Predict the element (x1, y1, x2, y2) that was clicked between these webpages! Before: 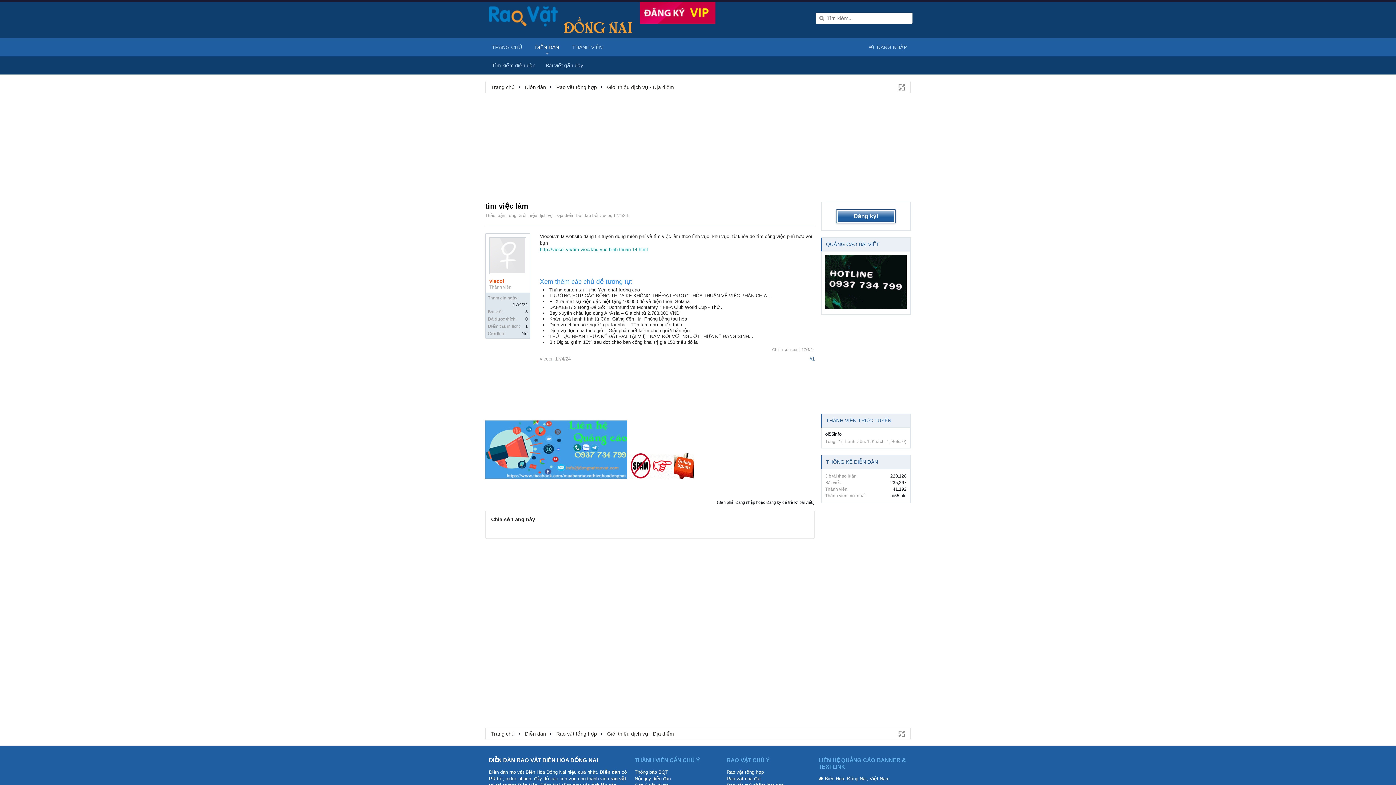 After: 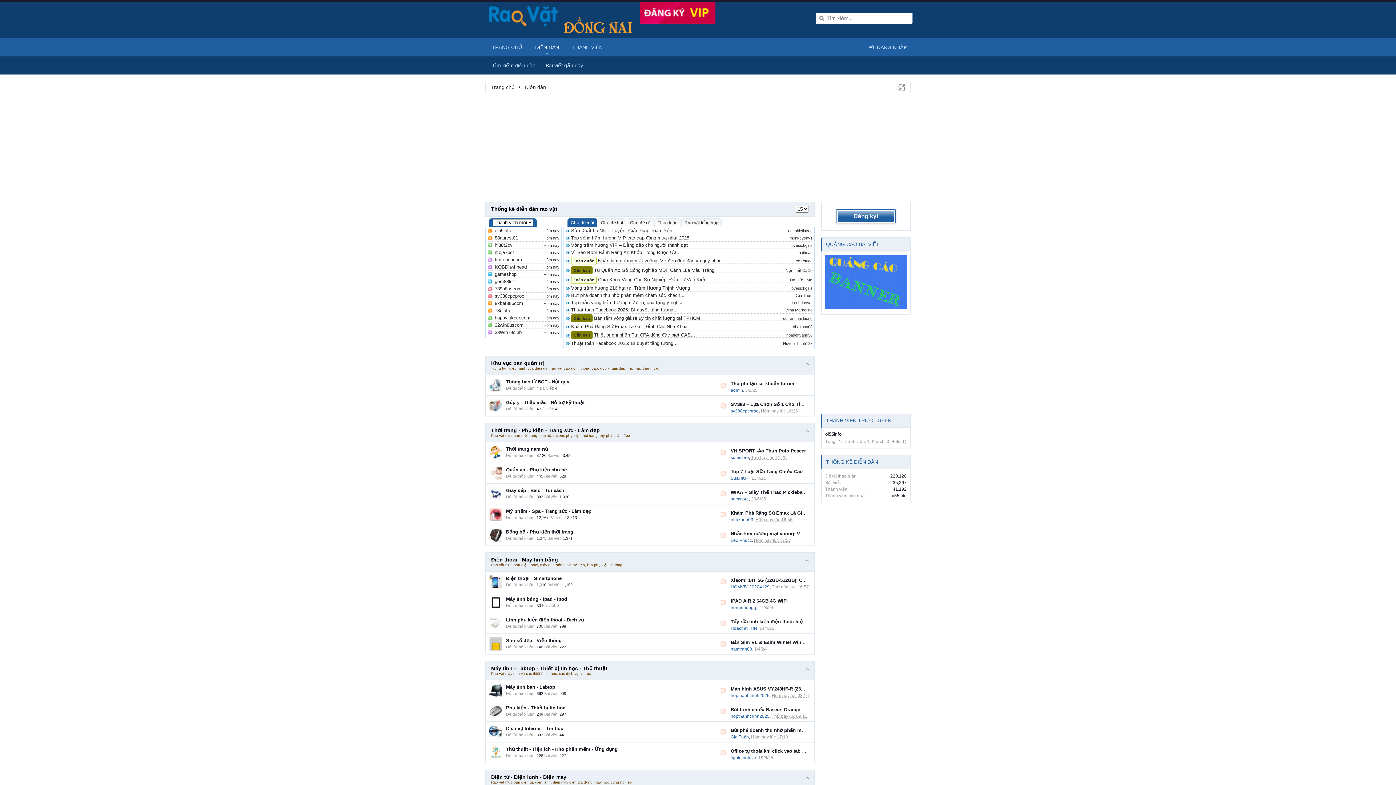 Action: bbox: (491, 81, 518, 93) label: Trang chủ